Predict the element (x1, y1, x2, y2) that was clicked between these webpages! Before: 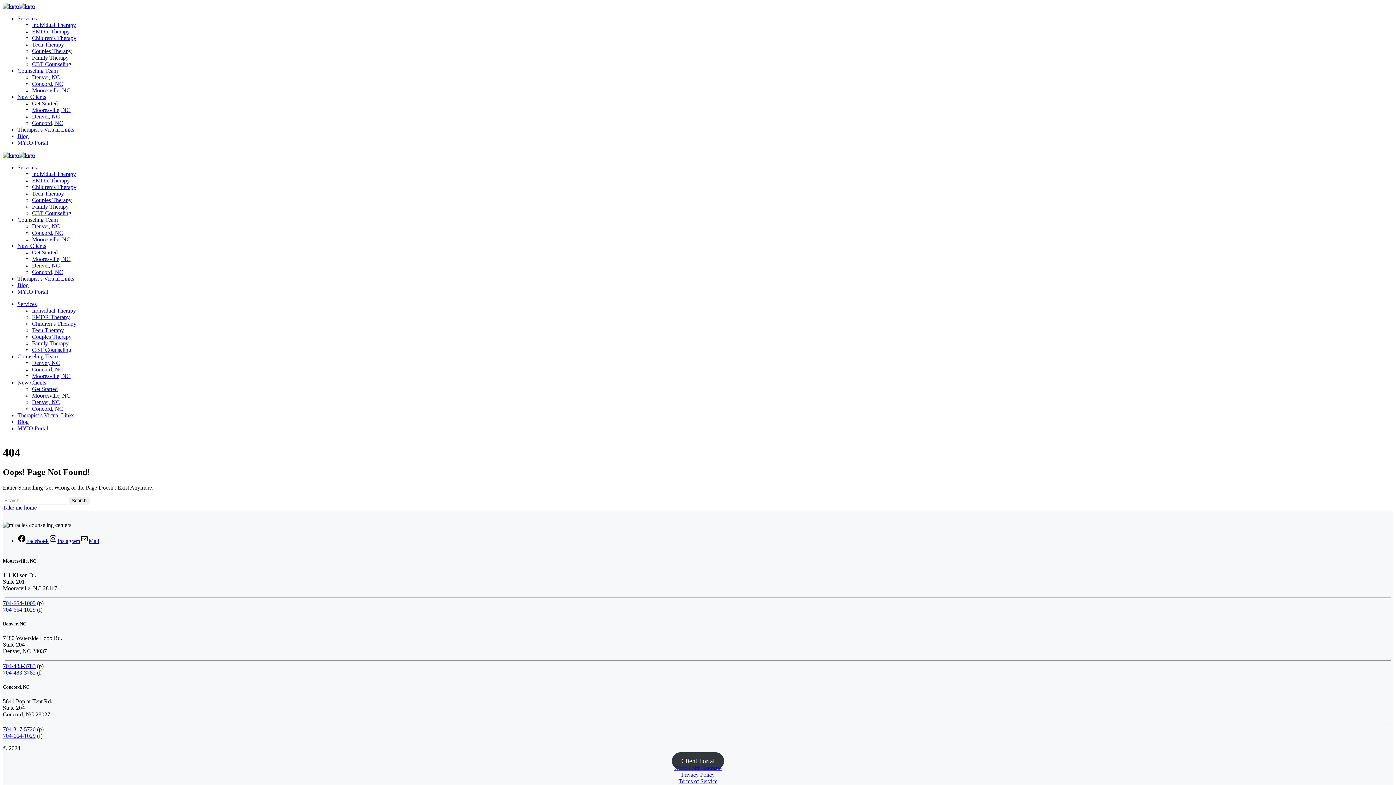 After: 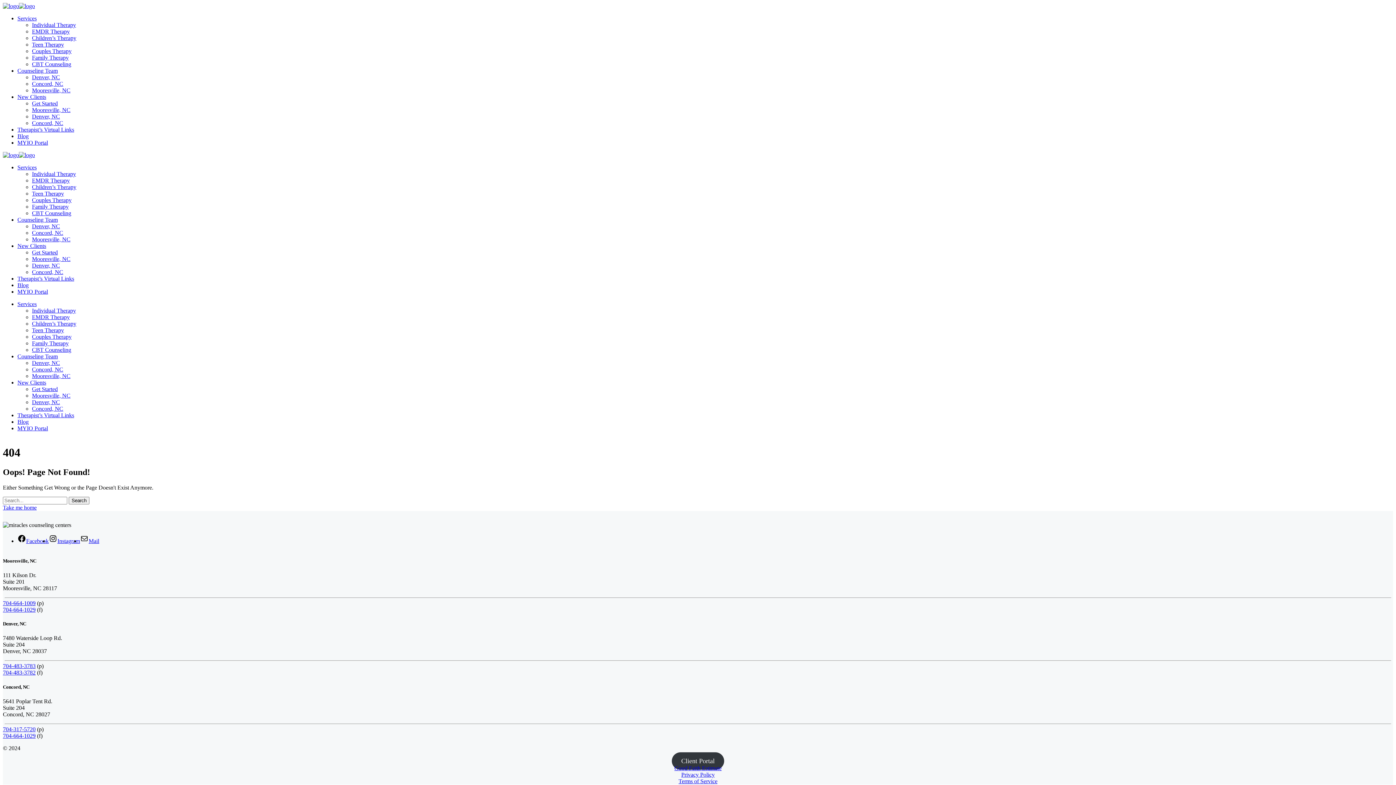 Action: label: 704-317-5720 bbox: (2, 726, 35, 732)